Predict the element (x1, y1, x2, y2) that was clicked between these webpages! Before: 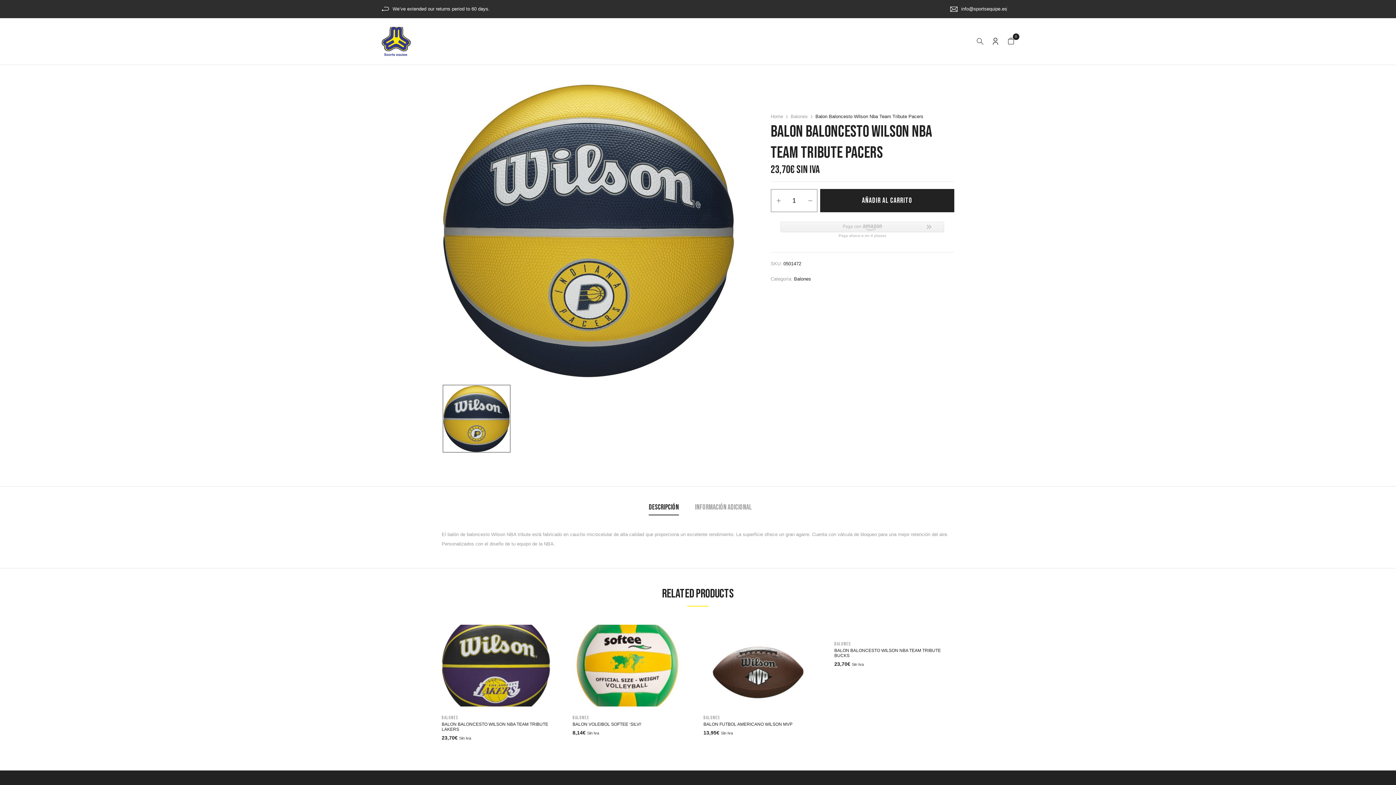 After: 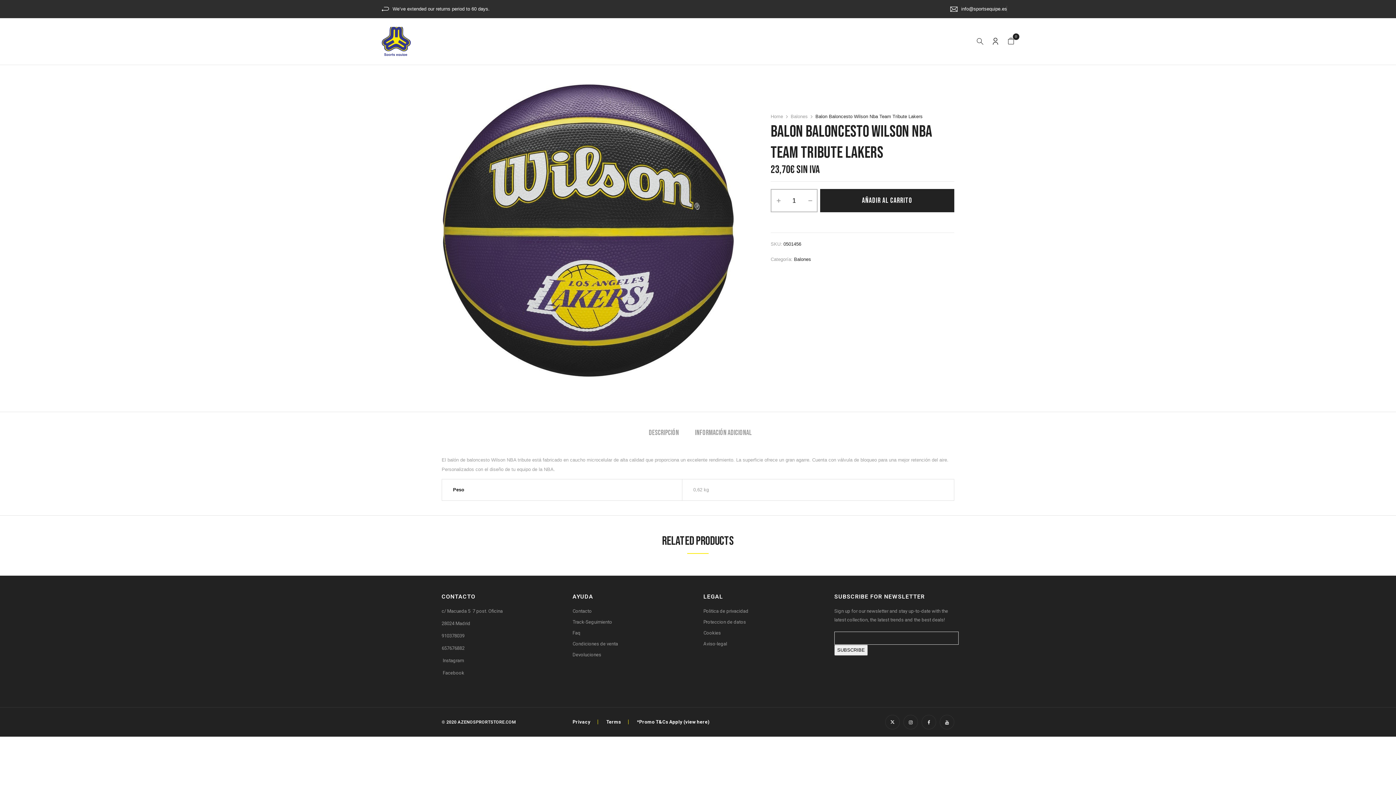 Action: bbox: (441, 625, 550, 706)